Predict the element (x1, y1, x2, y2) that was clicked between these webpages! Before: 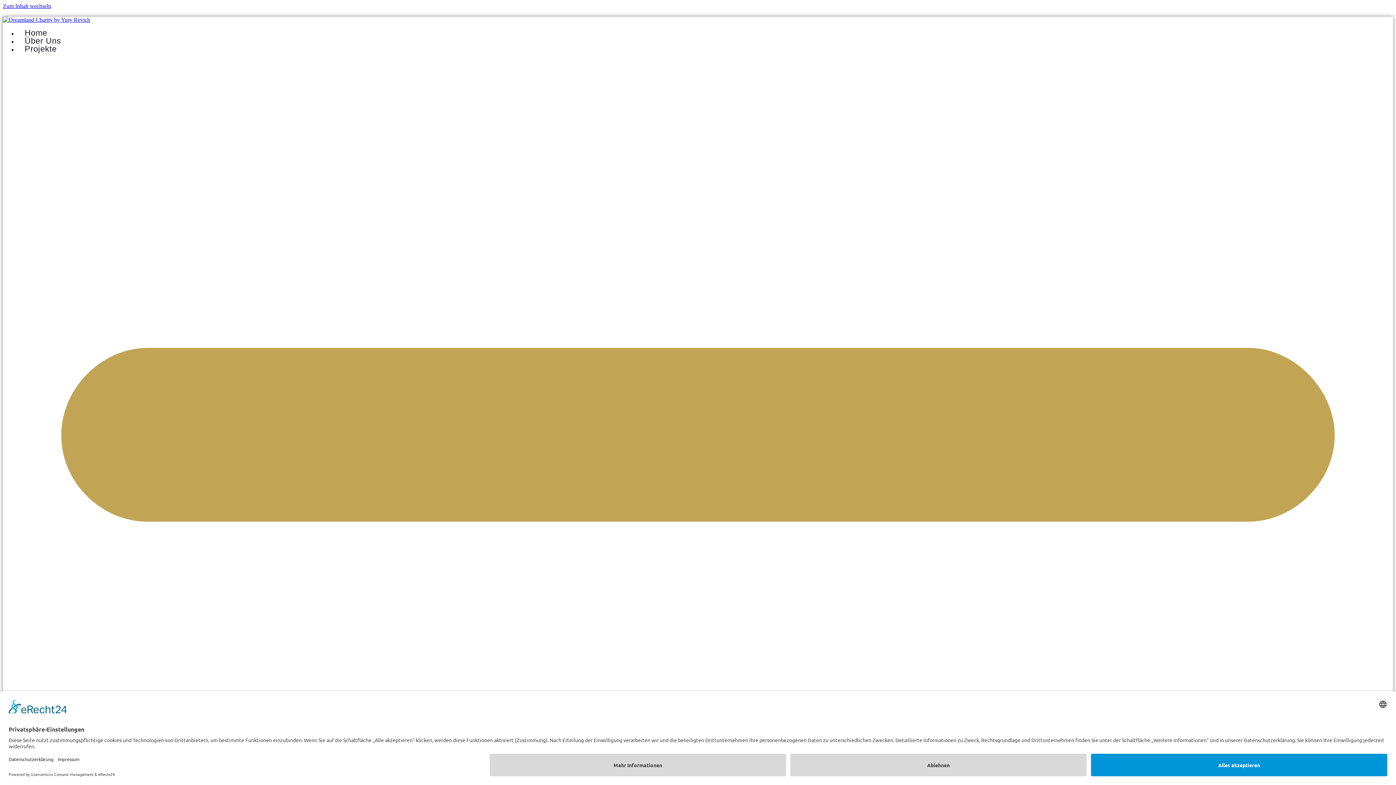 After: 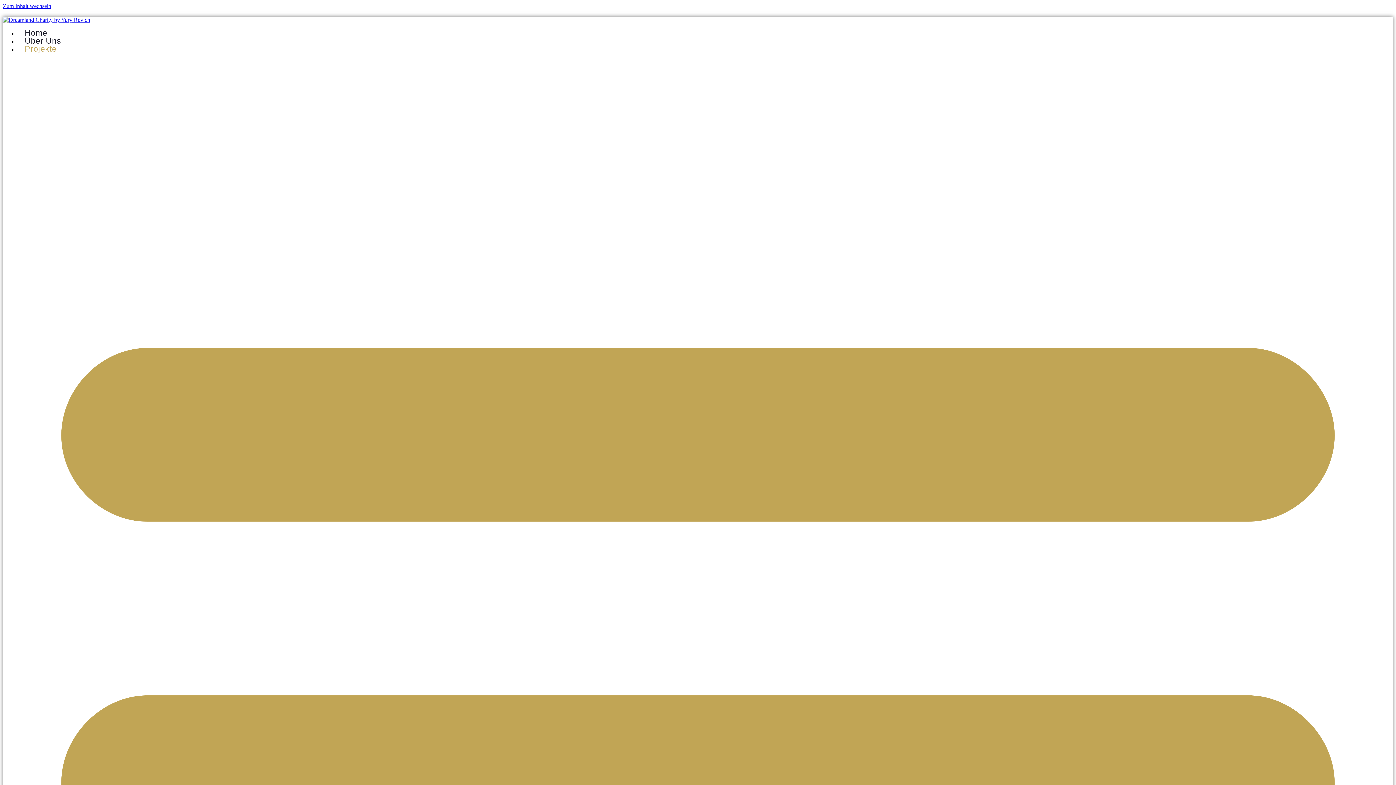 Action: label: Projekte bbox: (17, 42, 64, 55)